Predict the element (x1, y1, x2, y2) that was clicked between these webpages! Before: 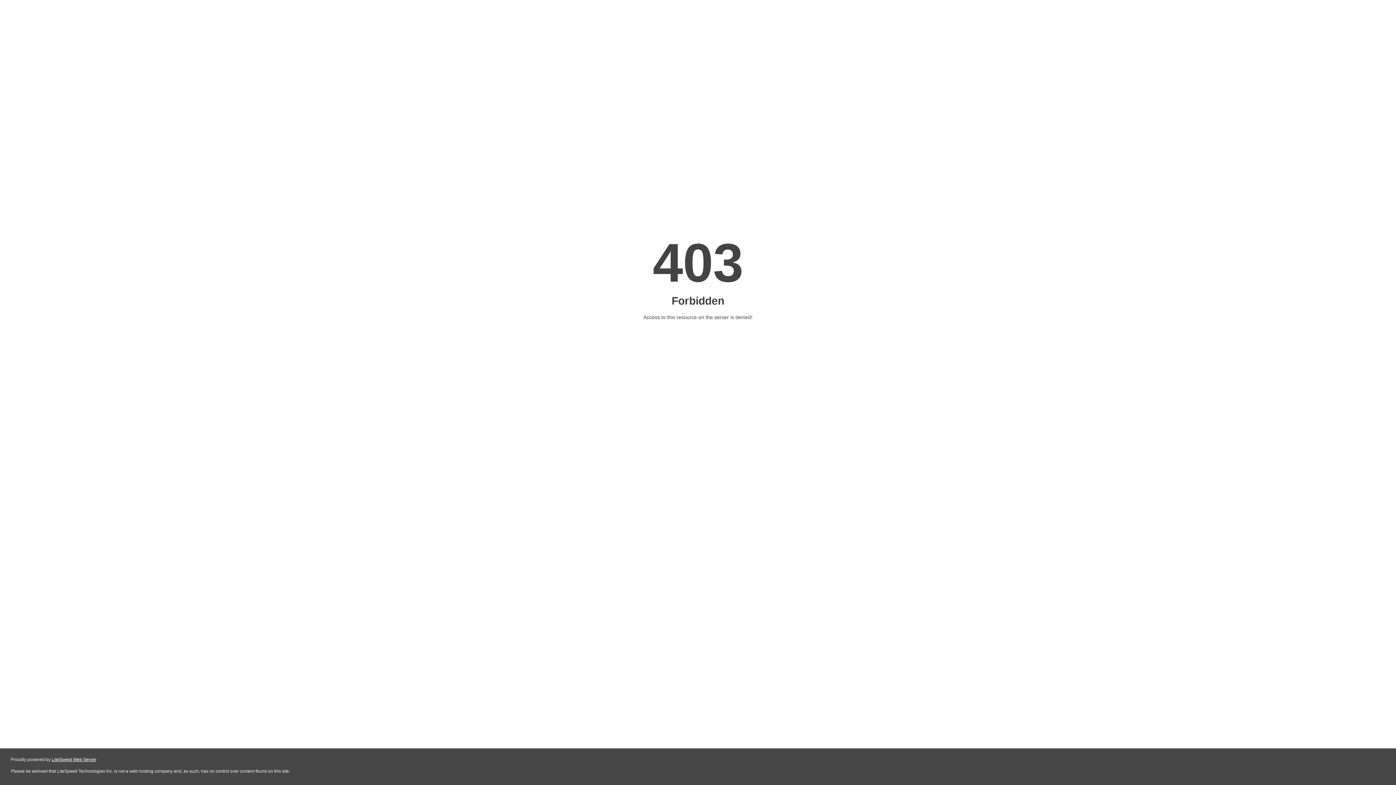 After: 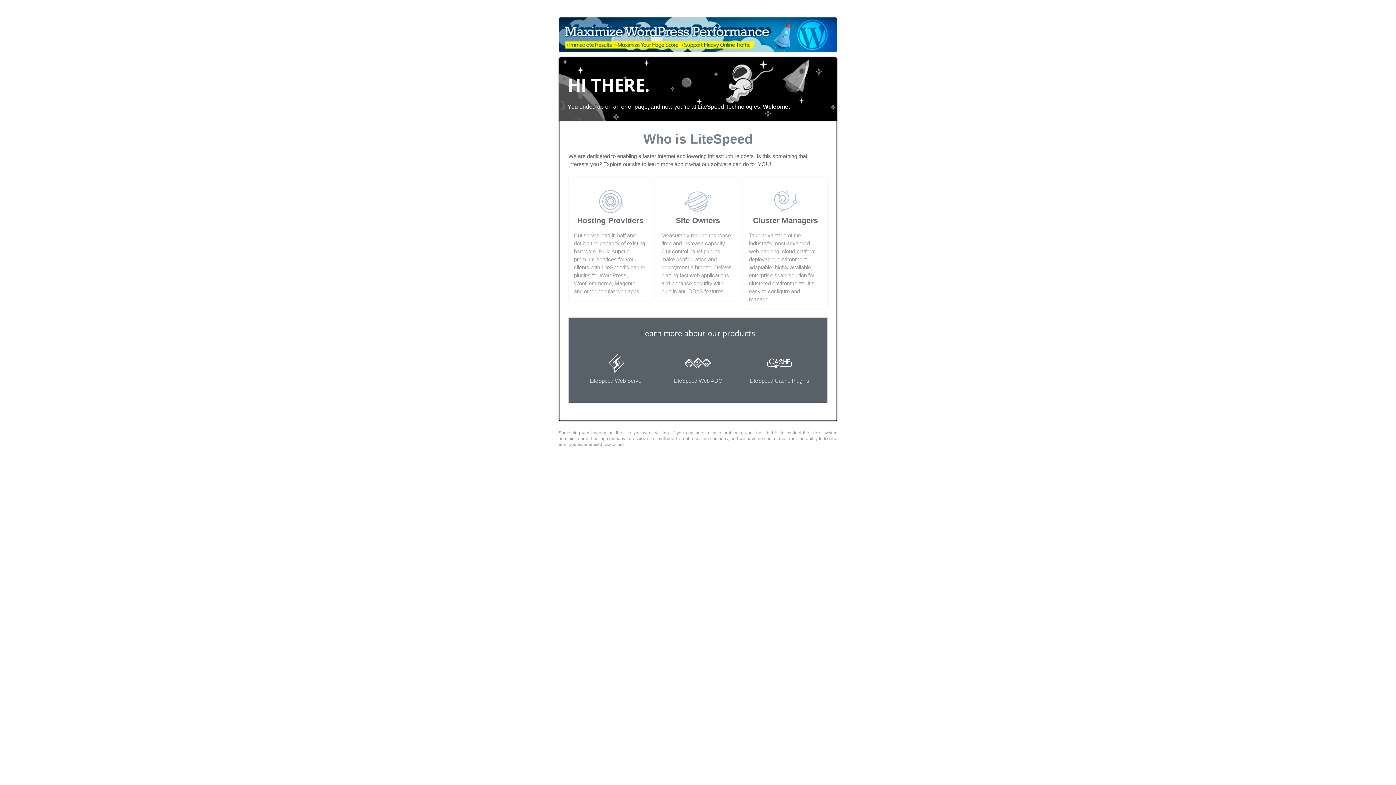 Action: bbox: (51, 757, 96, 762) label: LiteSpeed Web Server